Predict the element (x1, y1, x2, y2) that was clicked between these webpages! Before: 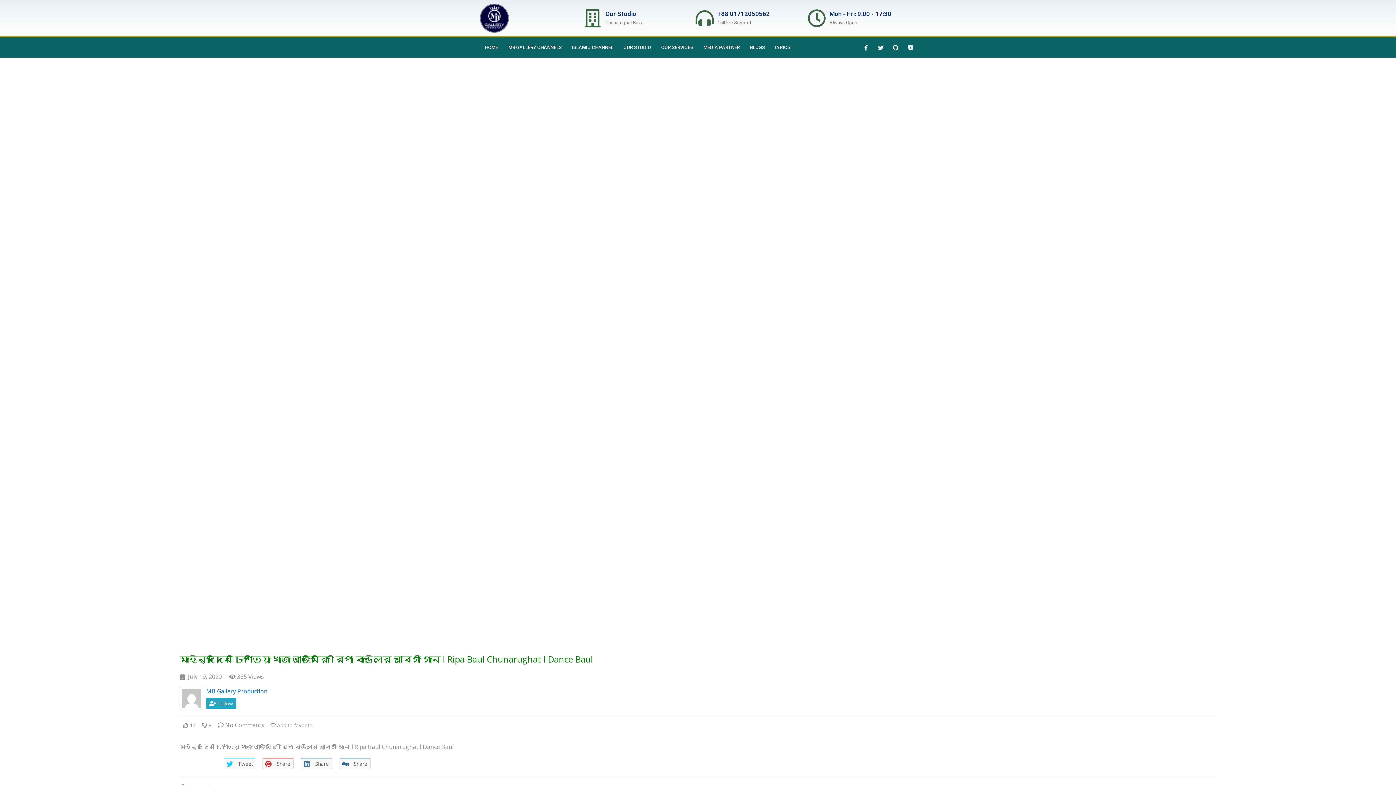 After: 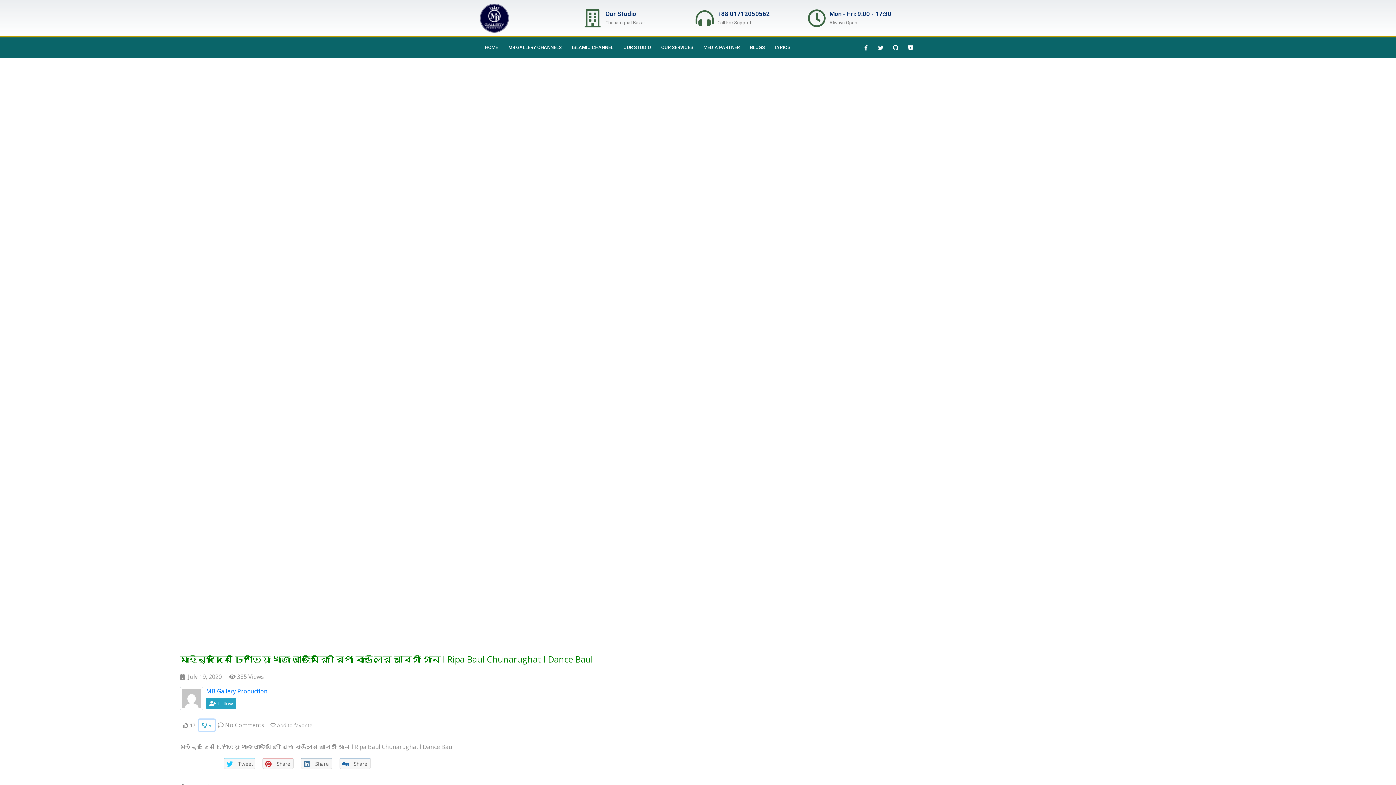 Action: label: 8 bbox: (198, 719, 214, 731)